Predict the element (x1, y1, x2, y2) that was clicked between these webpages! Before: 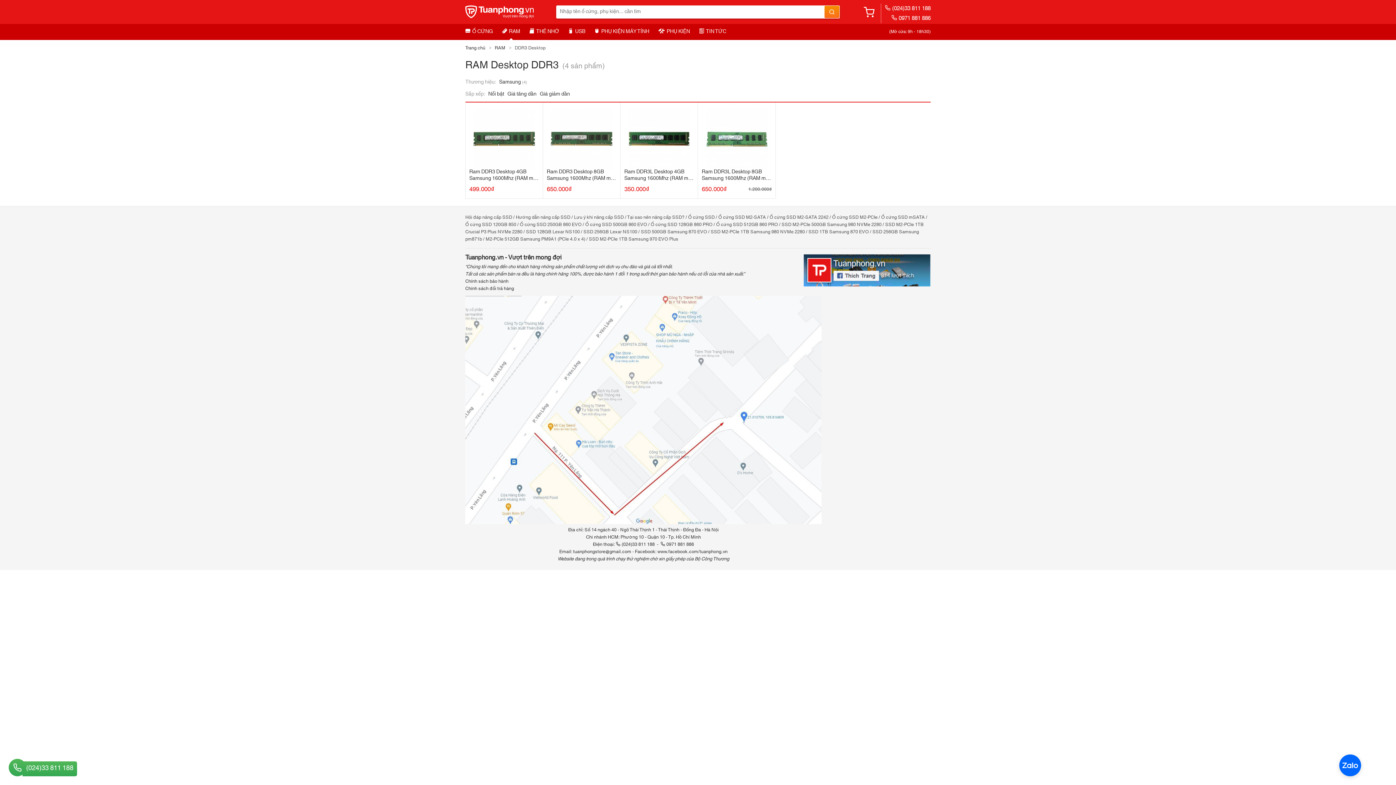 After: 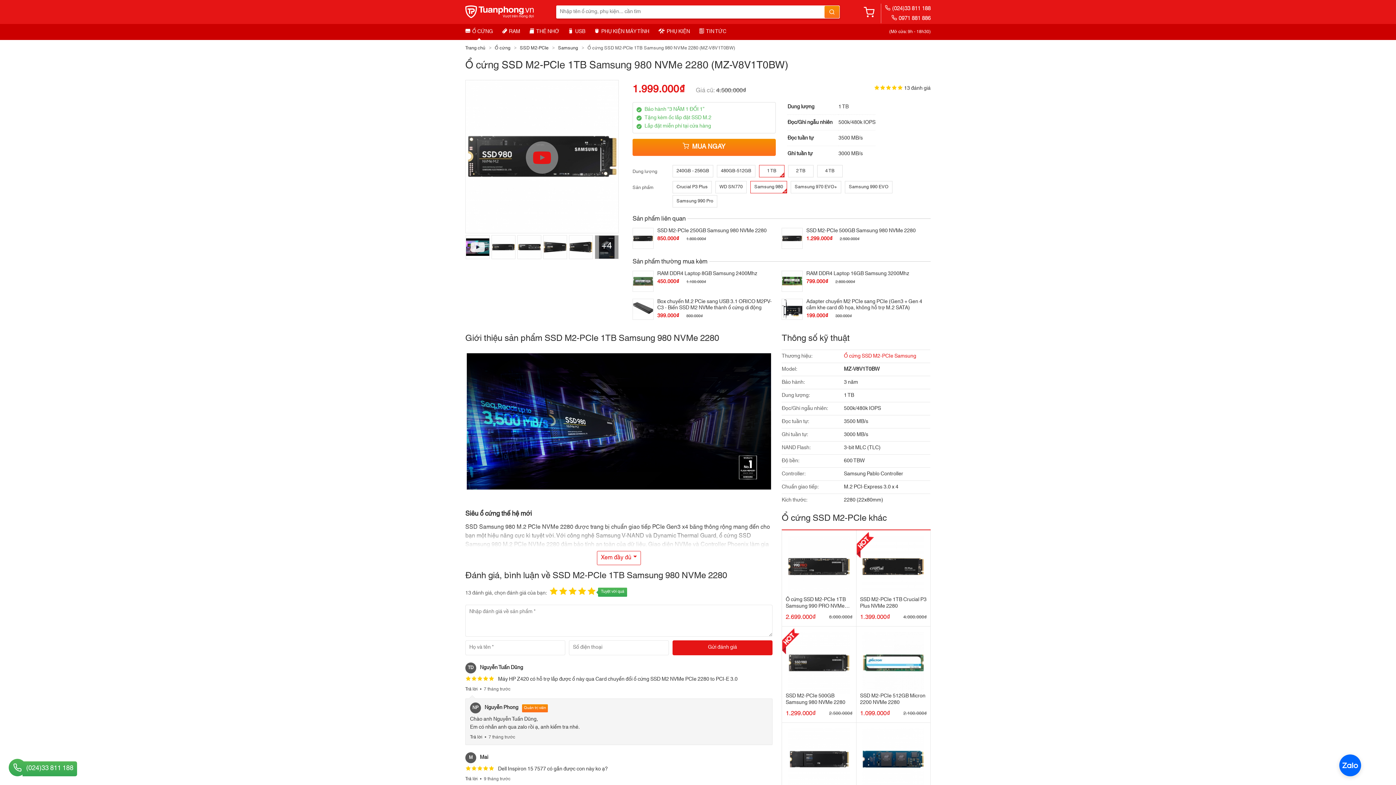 Action: bbox: (710, 227, 805, 236) label: SSD M2-PCIe 1TB Samsung 980 NVMe 2280